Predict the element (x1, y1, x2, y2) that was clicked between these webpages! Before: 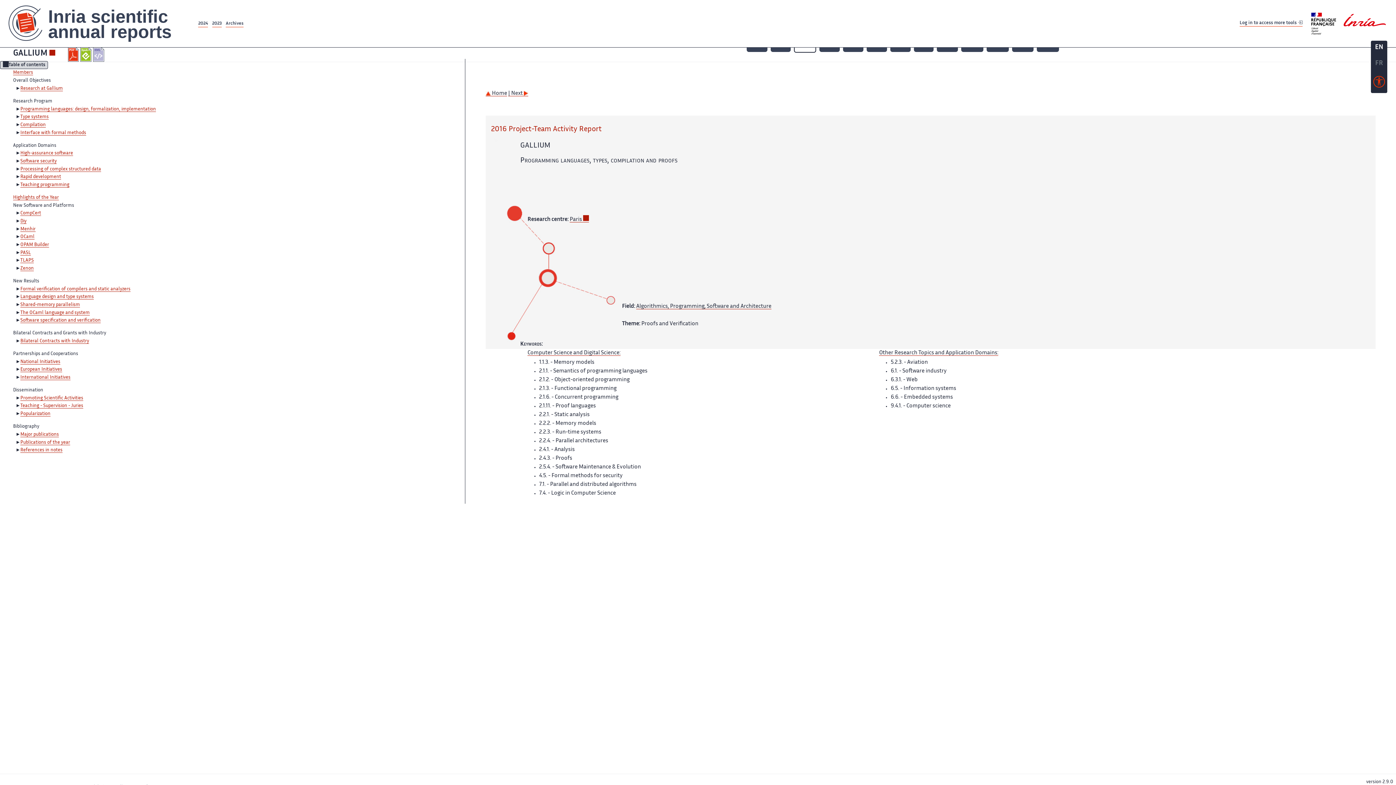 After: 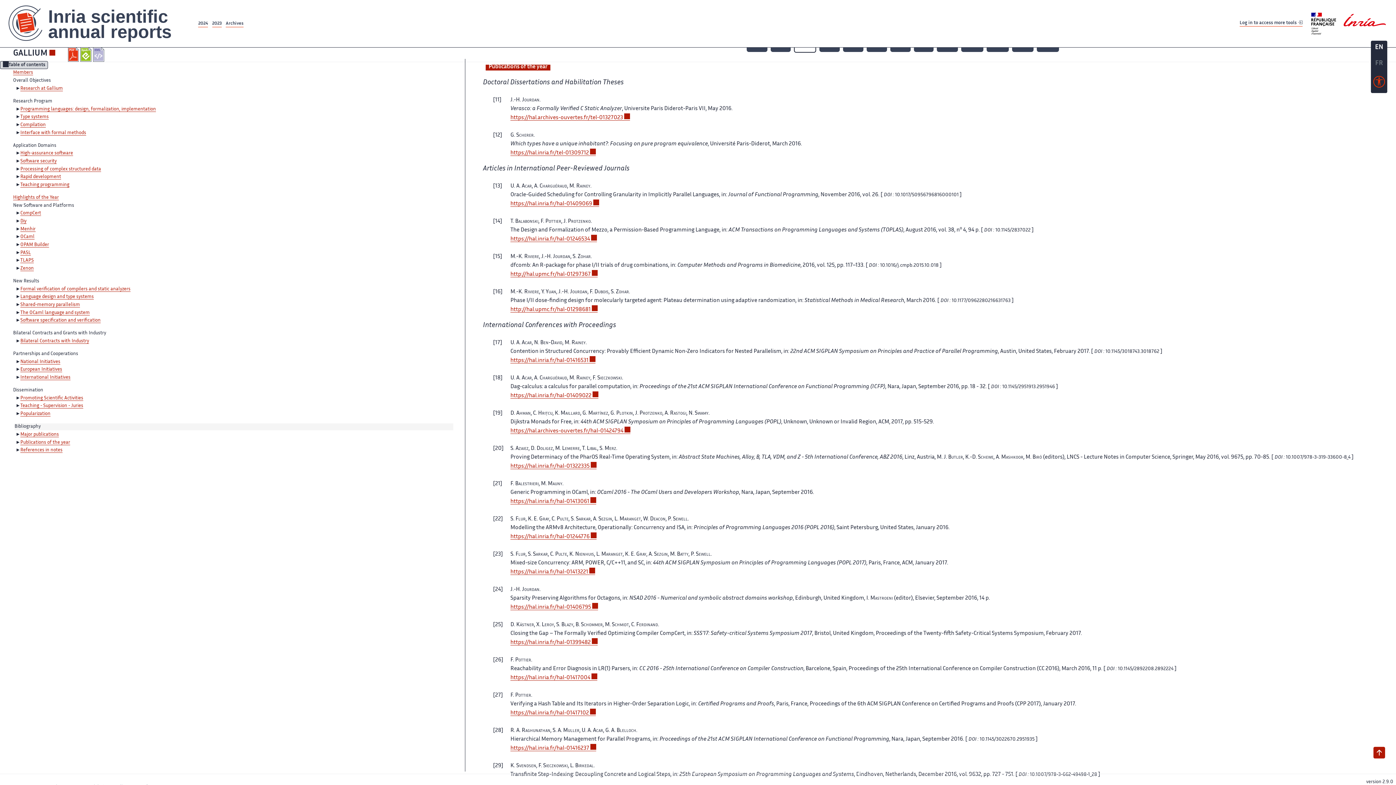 Action: label: Publications of the year bbox: (20, 440, 70, 445)